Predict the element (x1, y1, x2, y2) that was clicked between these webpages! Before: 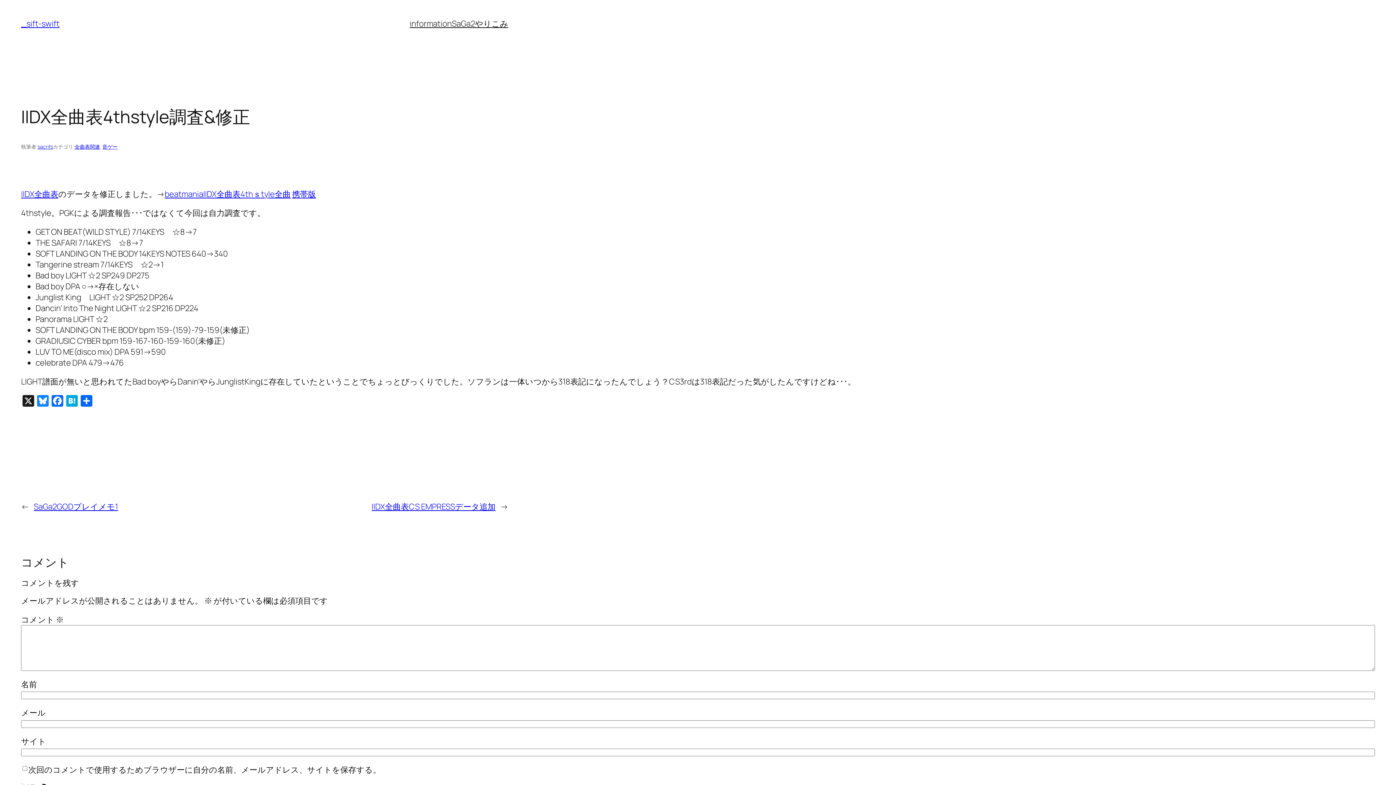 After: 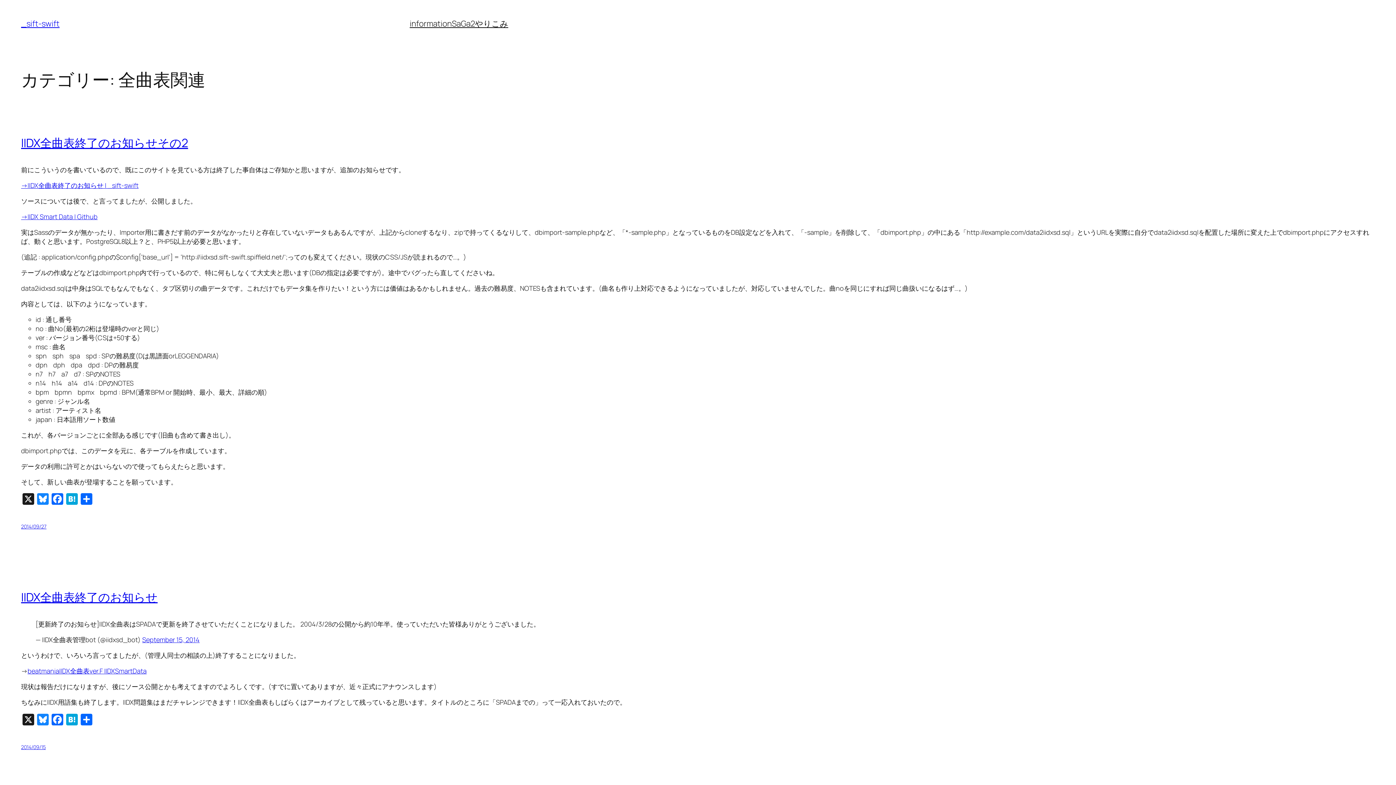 Action: label: 全曲表関連 bbox: (74, 143, 99, 150)